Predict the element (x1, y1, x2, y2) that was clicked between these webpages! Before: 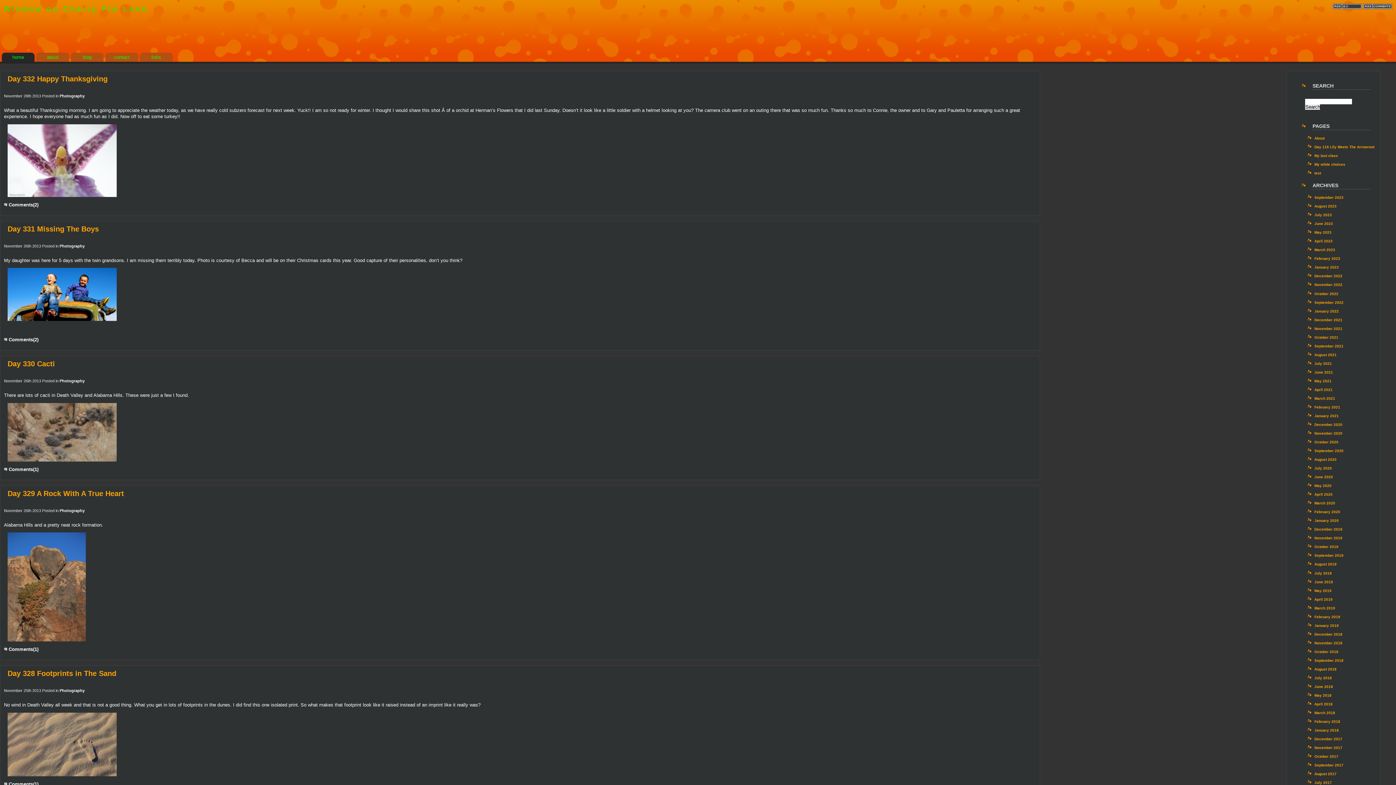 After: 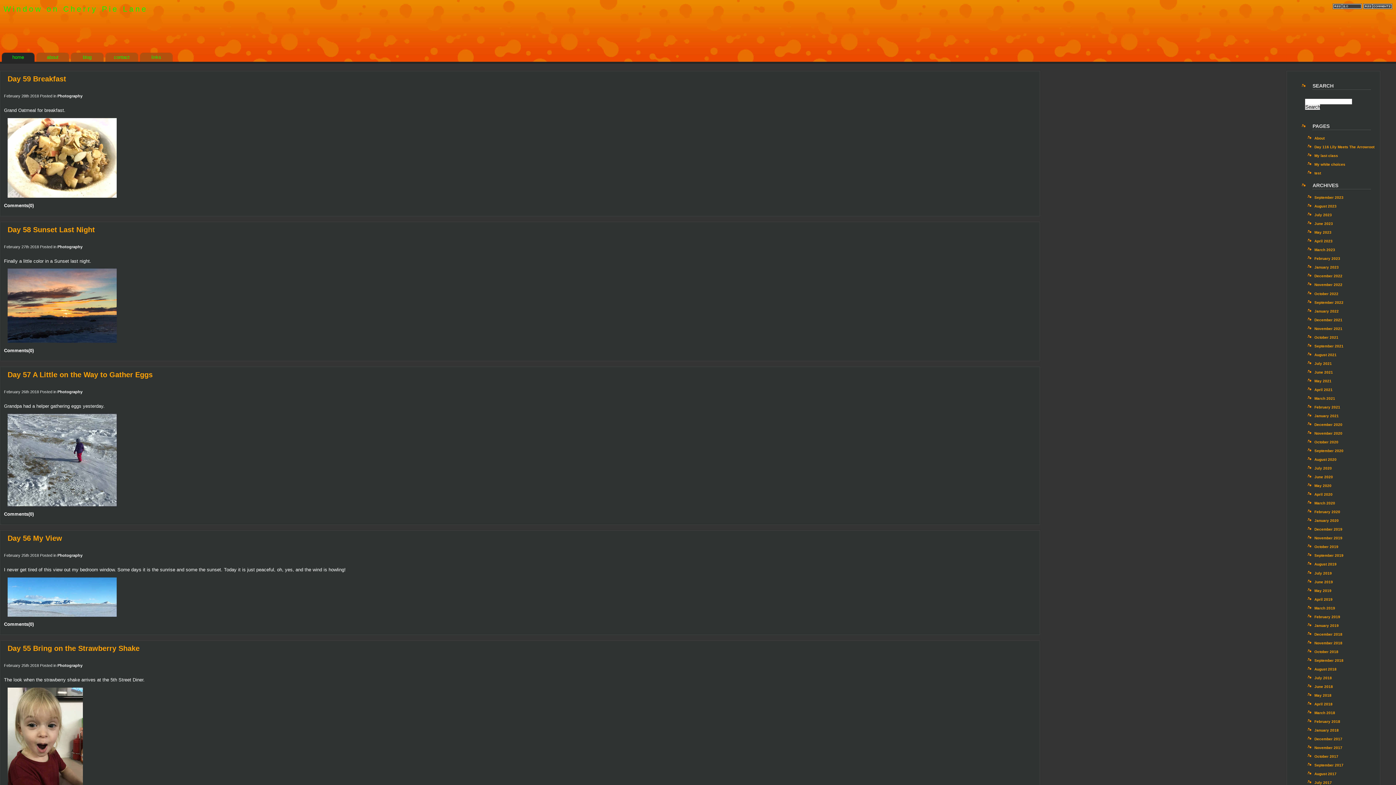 Action: bbox: (1314, 720, 1340, 724) label: February 2018